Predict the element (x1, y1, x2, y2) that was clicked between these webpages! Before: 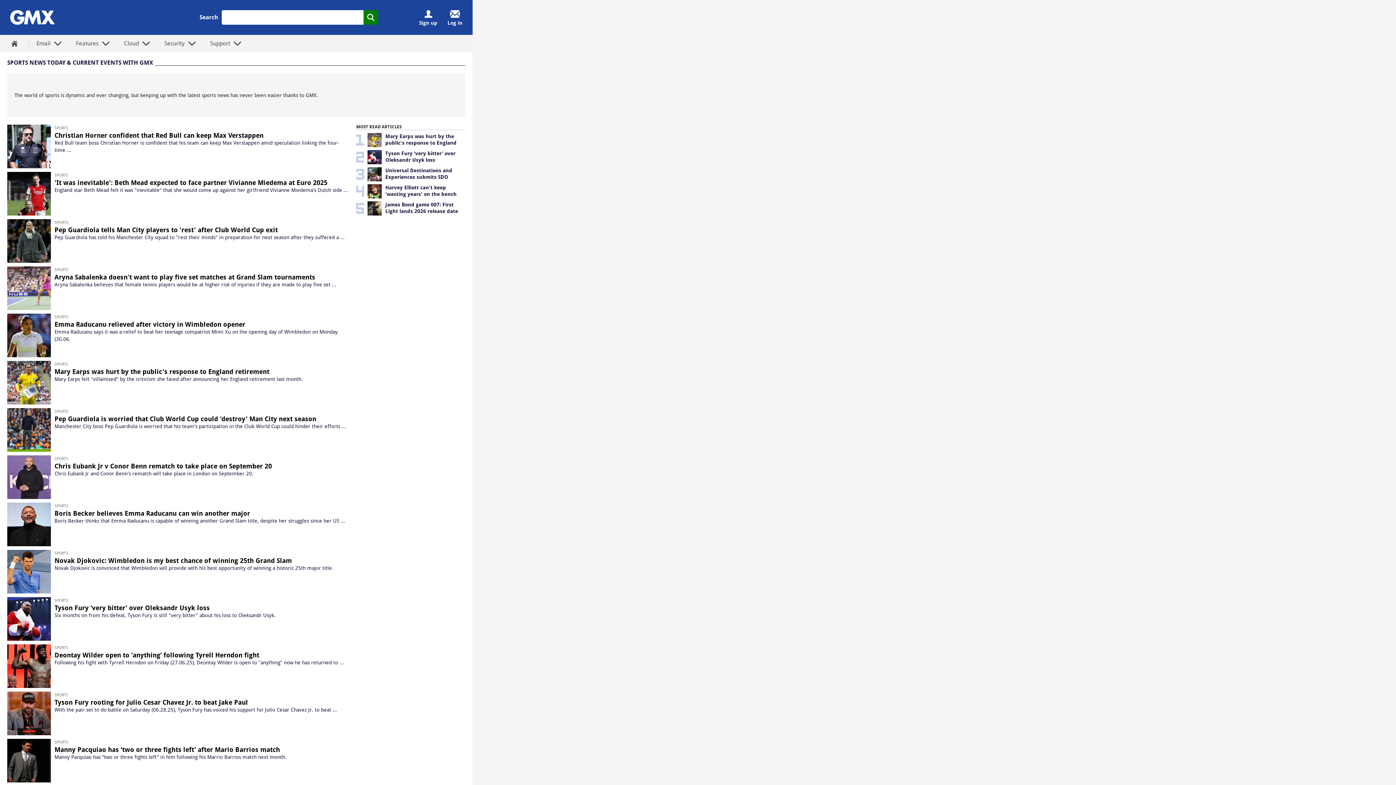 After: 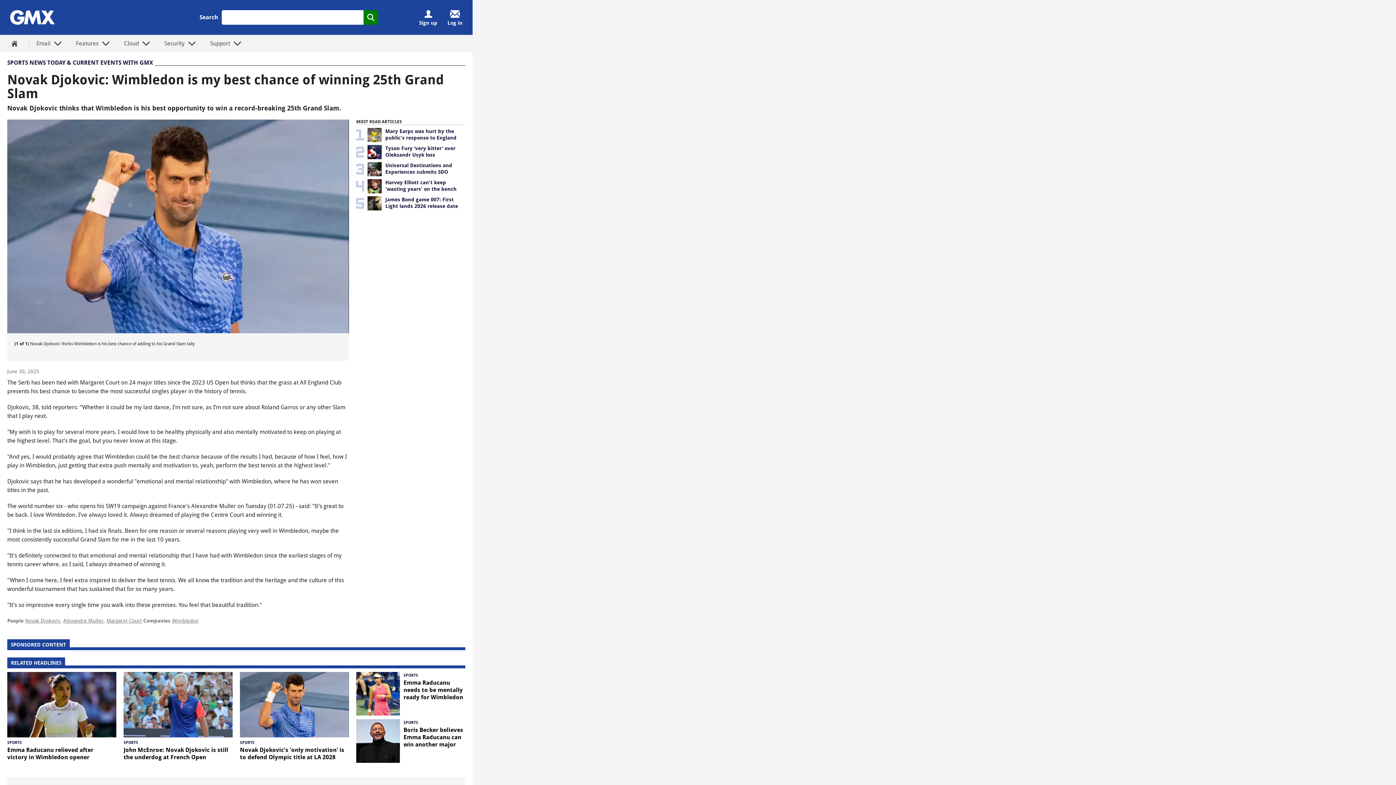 Action: bbox: (7, 517, 349, 561) label: SPORTS
Novak Djokovic: Wimbledon is my best chance of winning 25th Grand Slam
Novak Djokovic is convinced that Wimbledon will provide with his best opportunity of winning a historic 25th major title.